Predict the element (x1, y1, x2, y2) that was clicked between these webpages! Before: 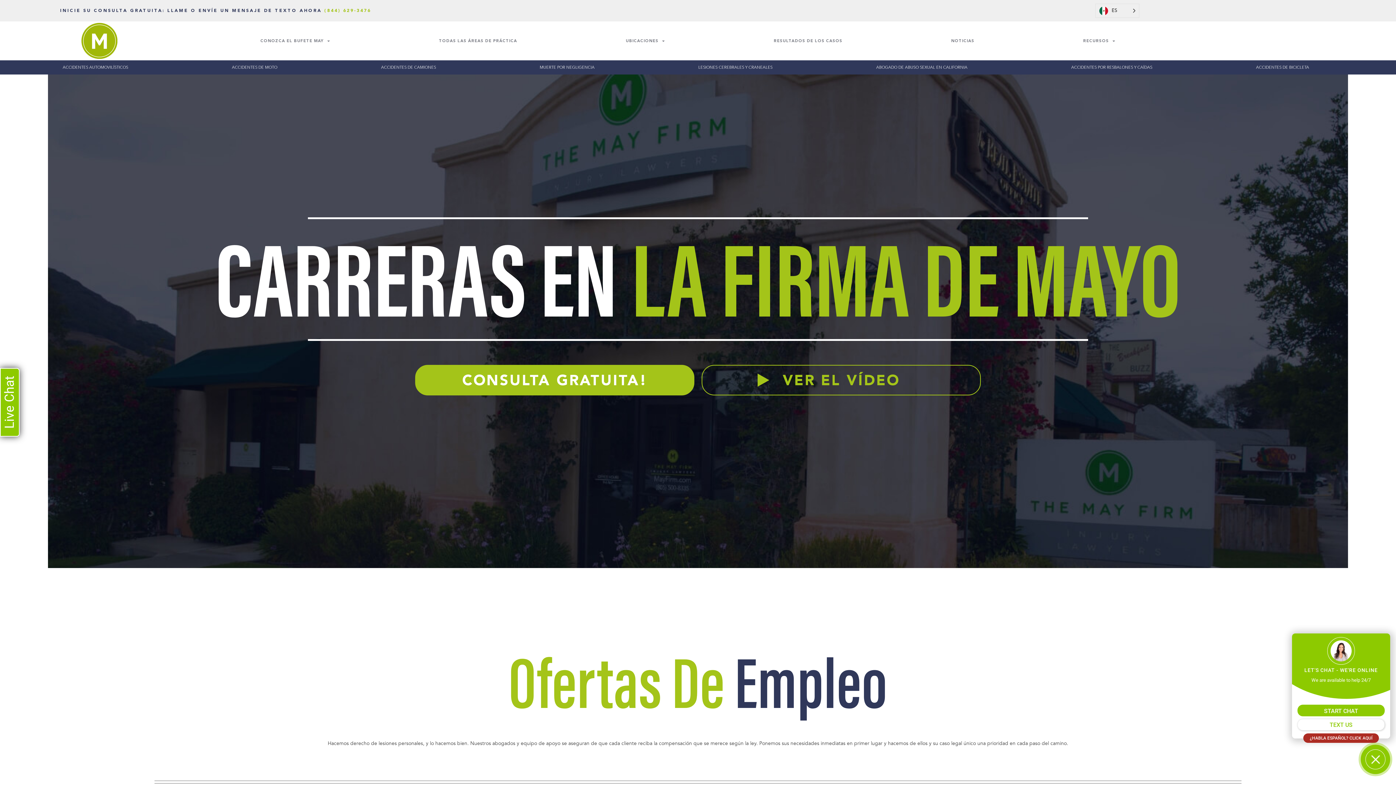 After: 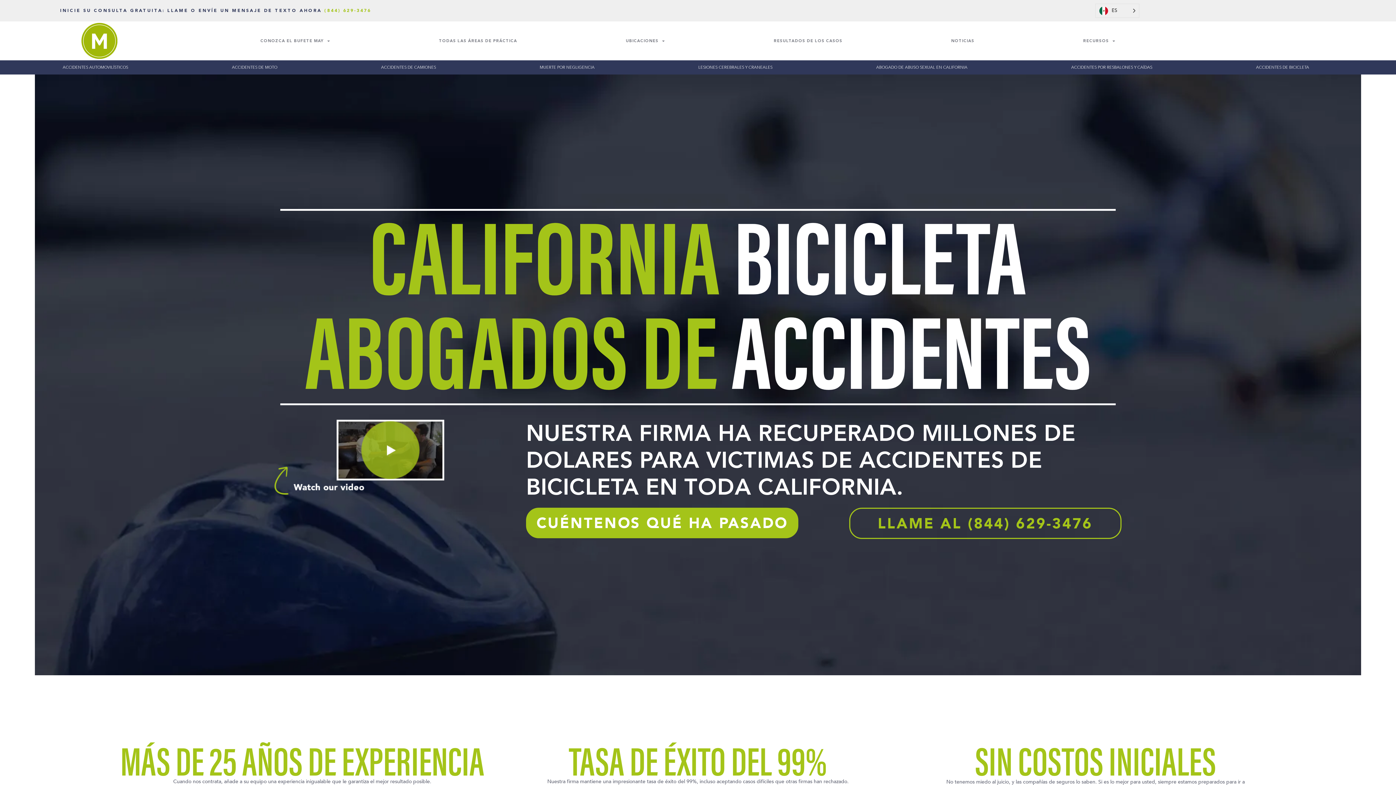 Action: bbox: (1208, 63, 1357, 70) label: ACCIDENTES DE BICICLETA